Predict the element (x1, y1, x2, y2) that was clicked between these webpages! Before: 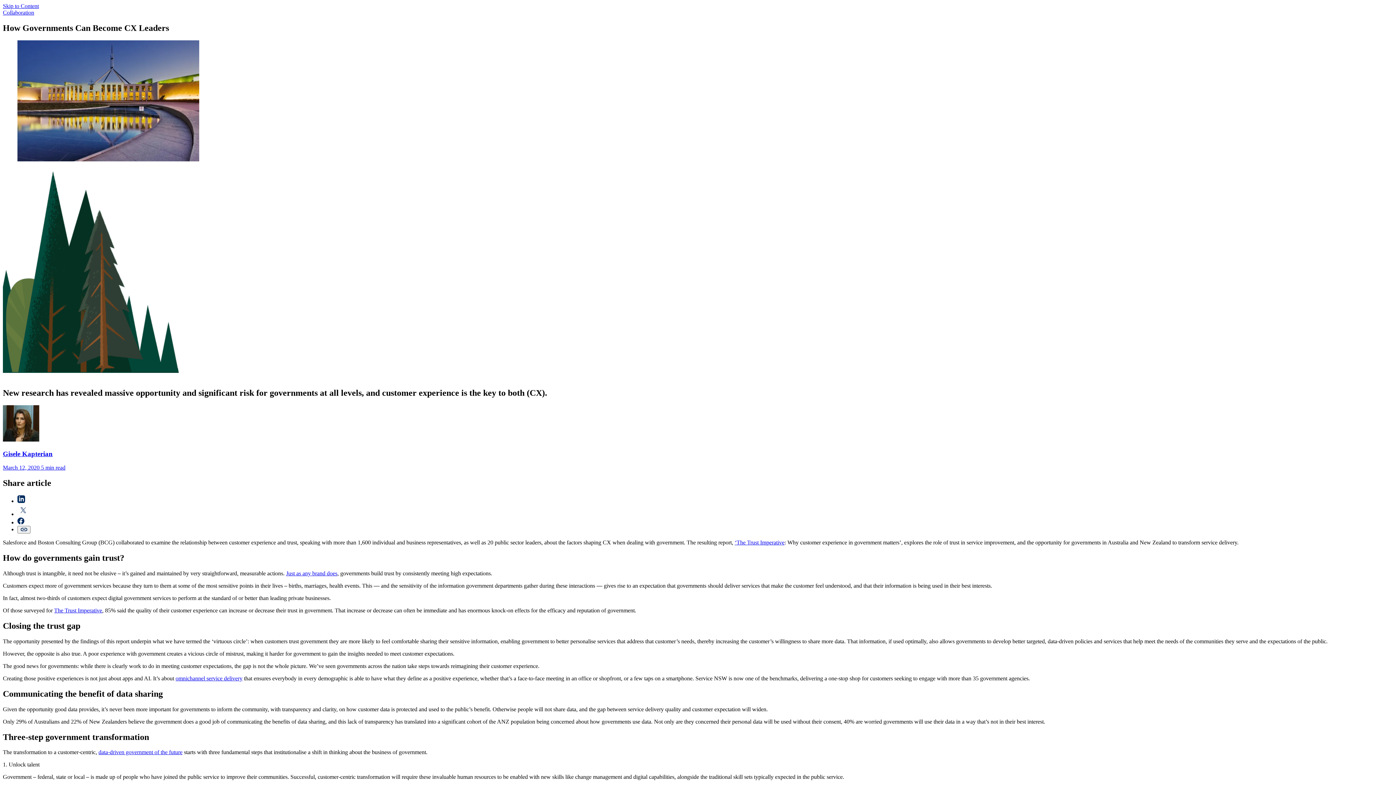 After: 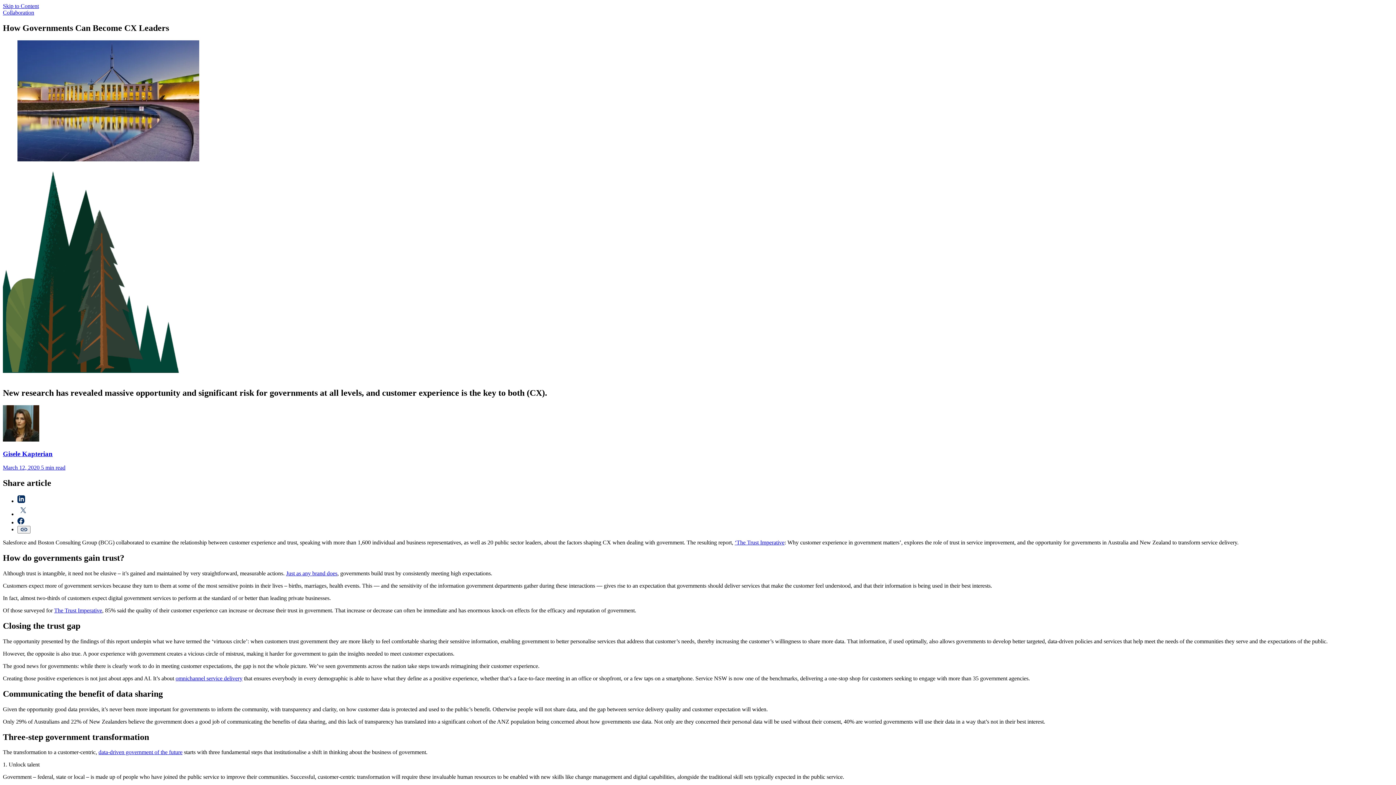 Action: label: Just as any brand does bbox: (286, 570, 337, 576)